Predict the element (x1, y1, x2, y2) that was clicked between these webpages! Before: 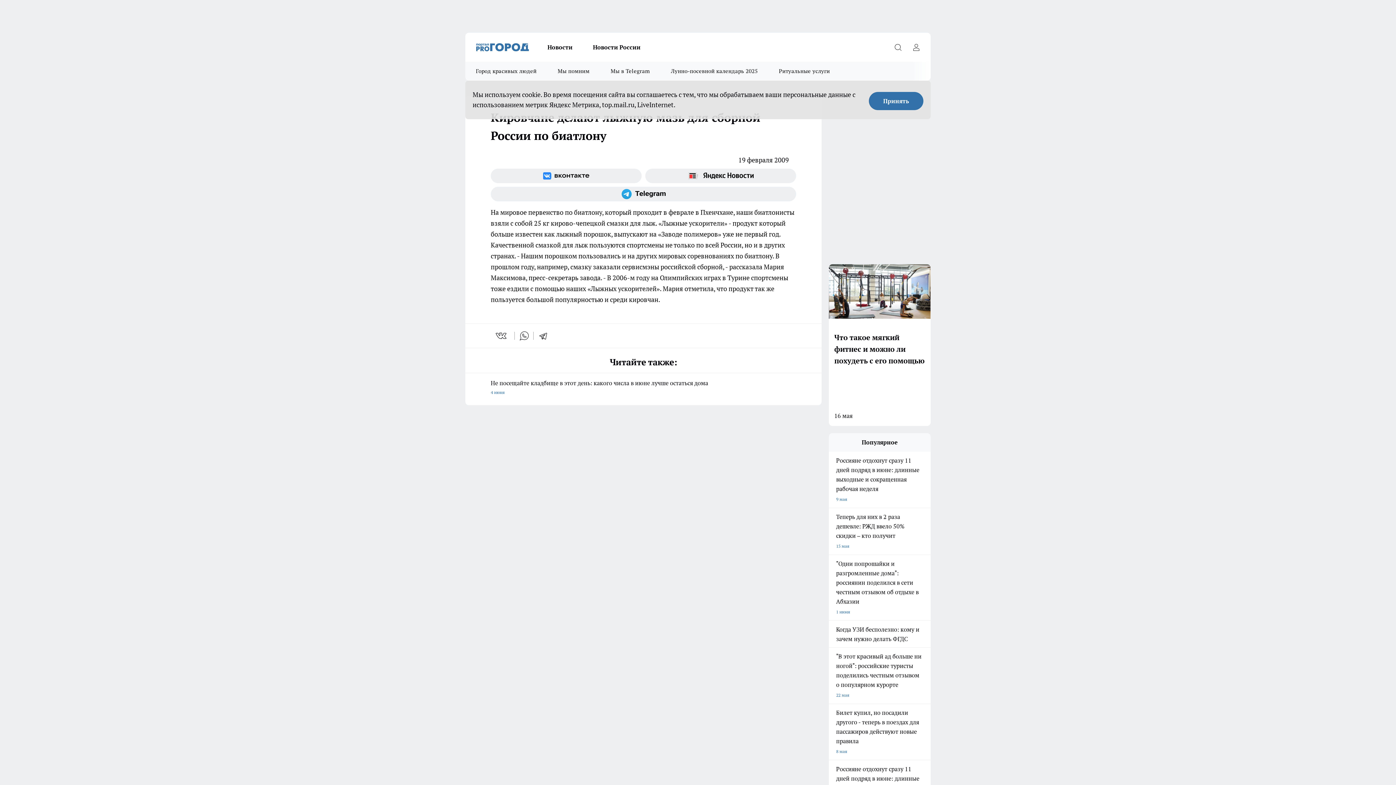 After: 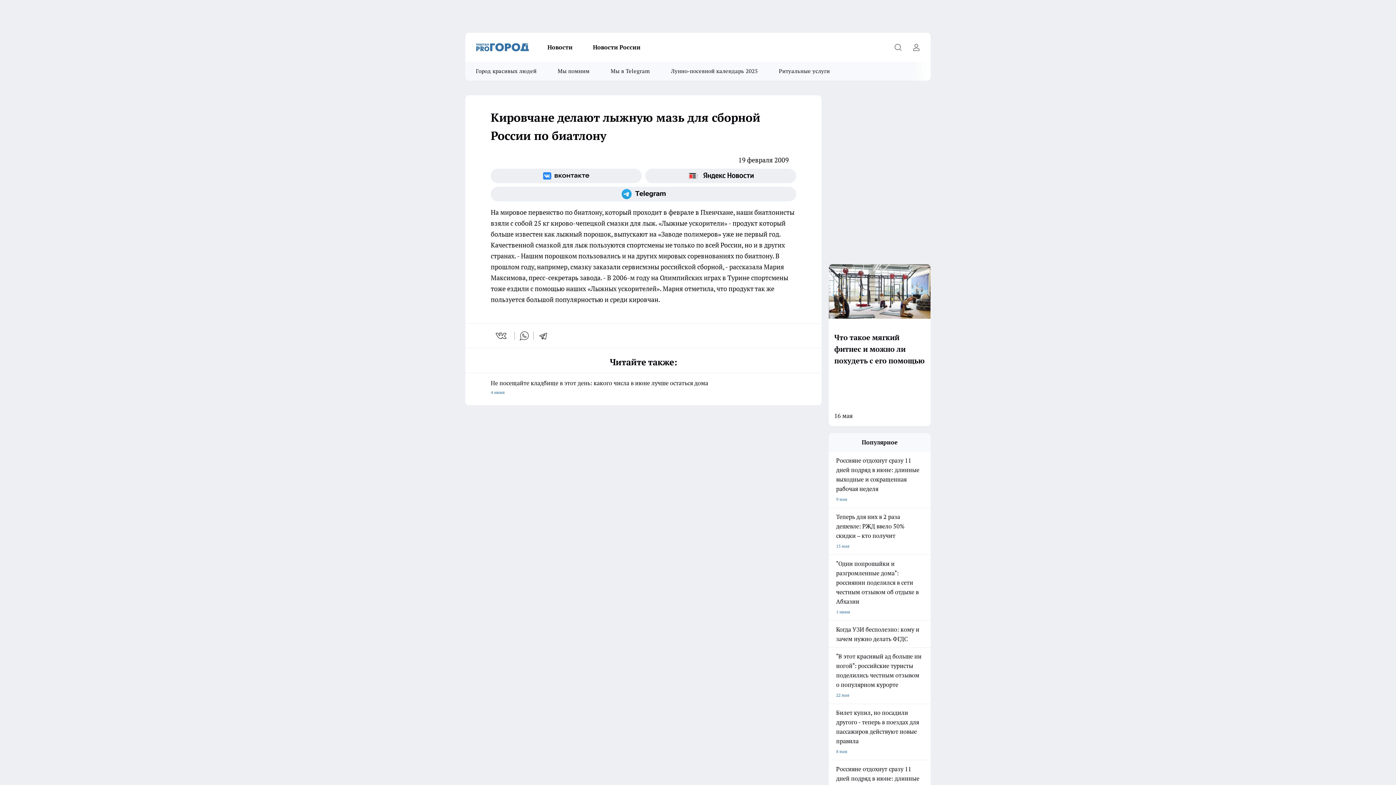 Action: bbox: (869, 92, 923, 110) label: Принять